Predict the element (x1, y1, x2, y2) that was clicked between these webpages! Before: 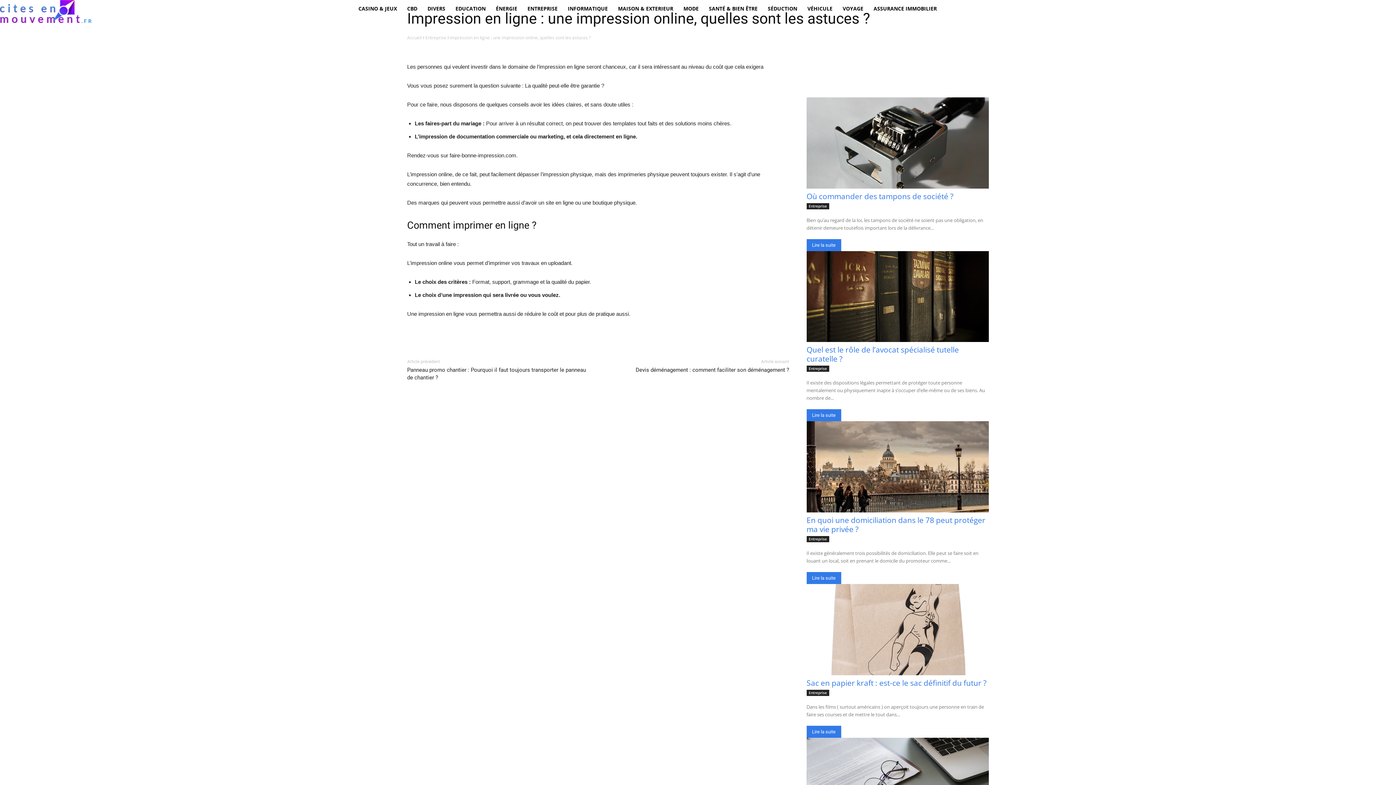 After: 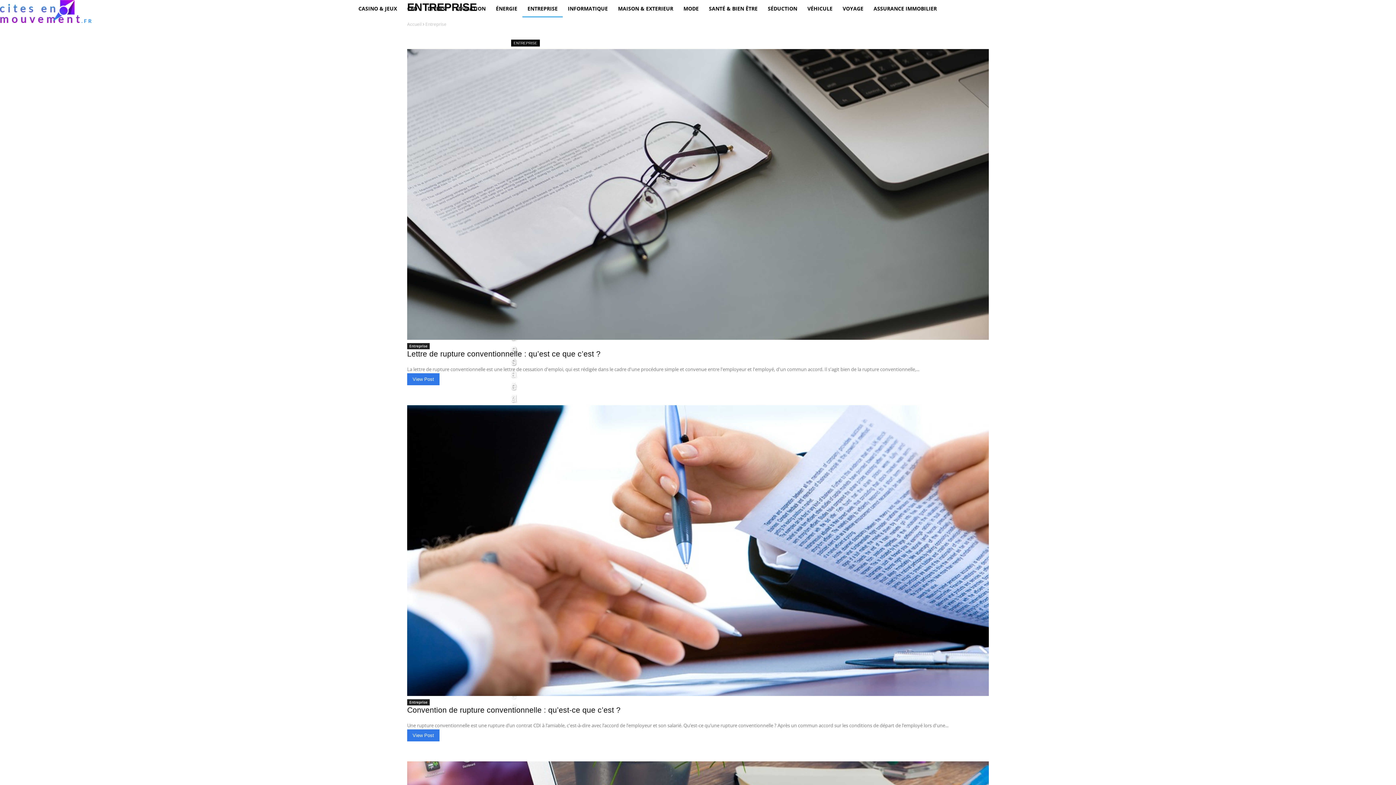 Action: bbox: (806, 690, 829, 696) label: Entreprise